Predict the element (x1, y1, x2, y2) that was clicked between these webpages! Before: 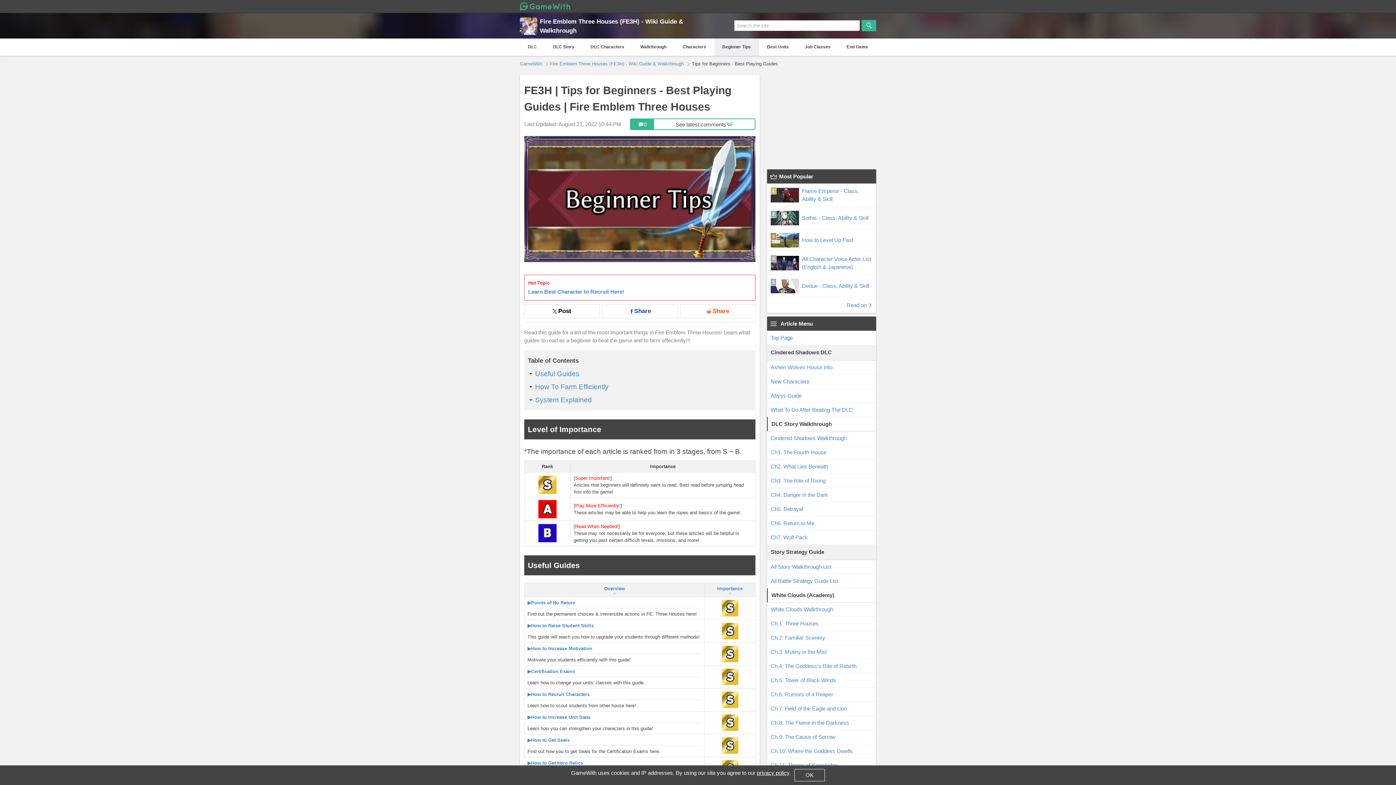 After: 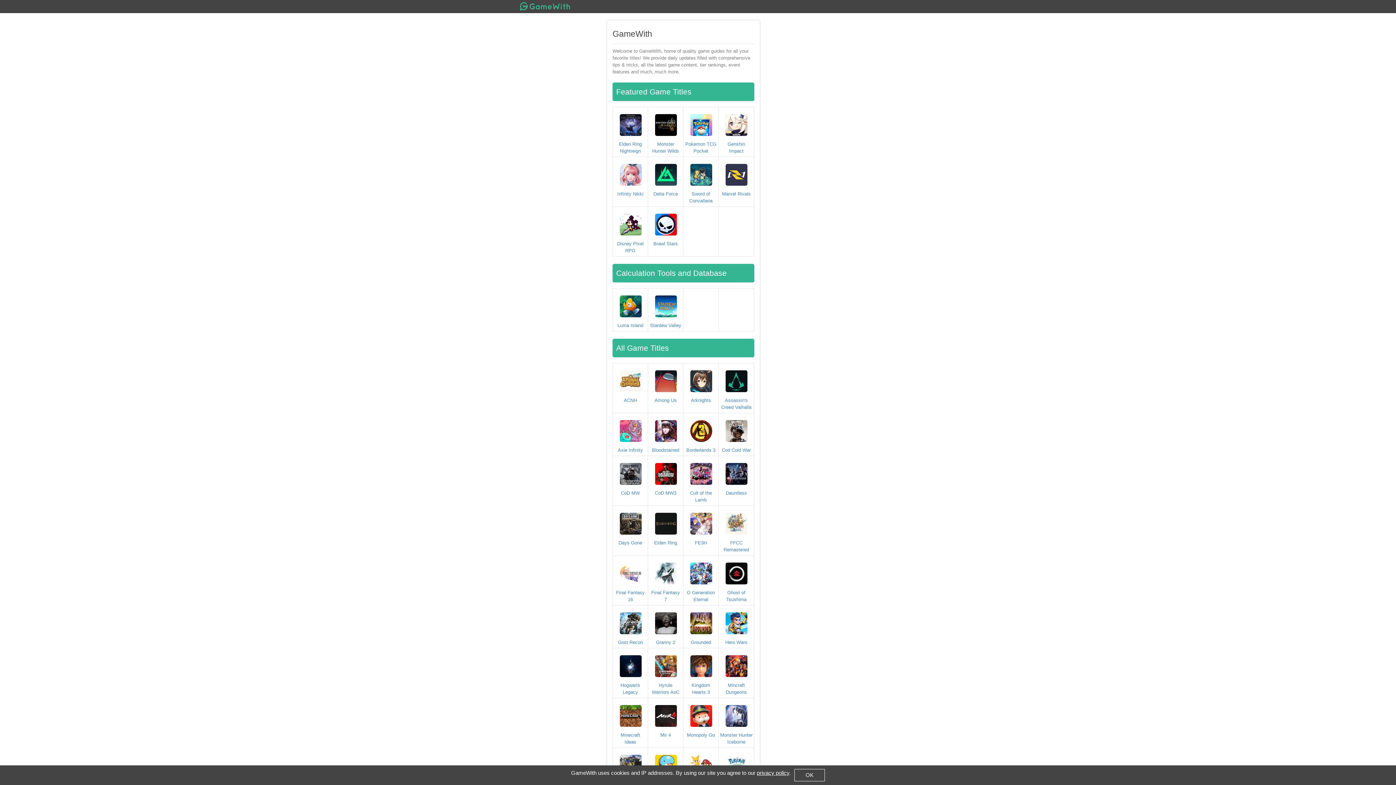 Action: bbox: (520, 60, 543, 66) label: GameWith 